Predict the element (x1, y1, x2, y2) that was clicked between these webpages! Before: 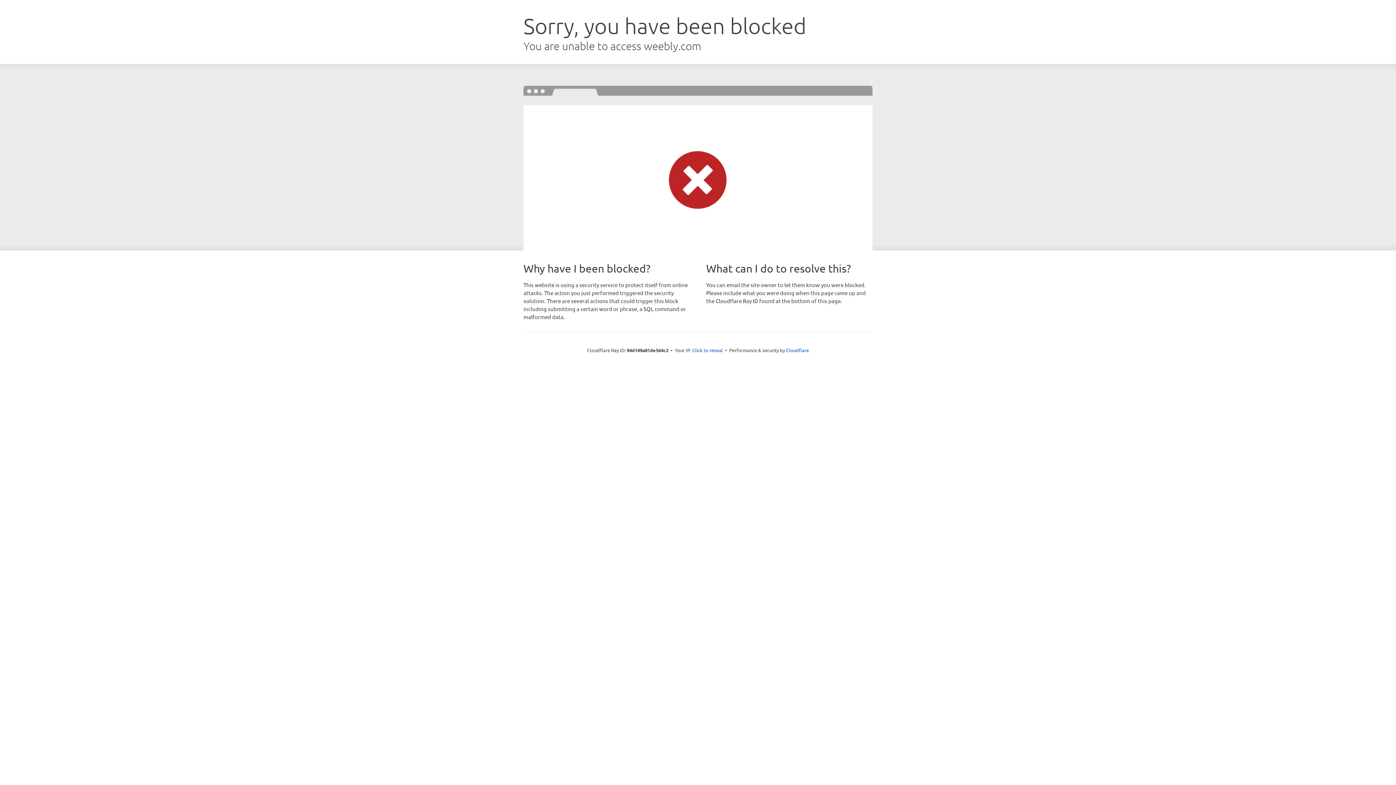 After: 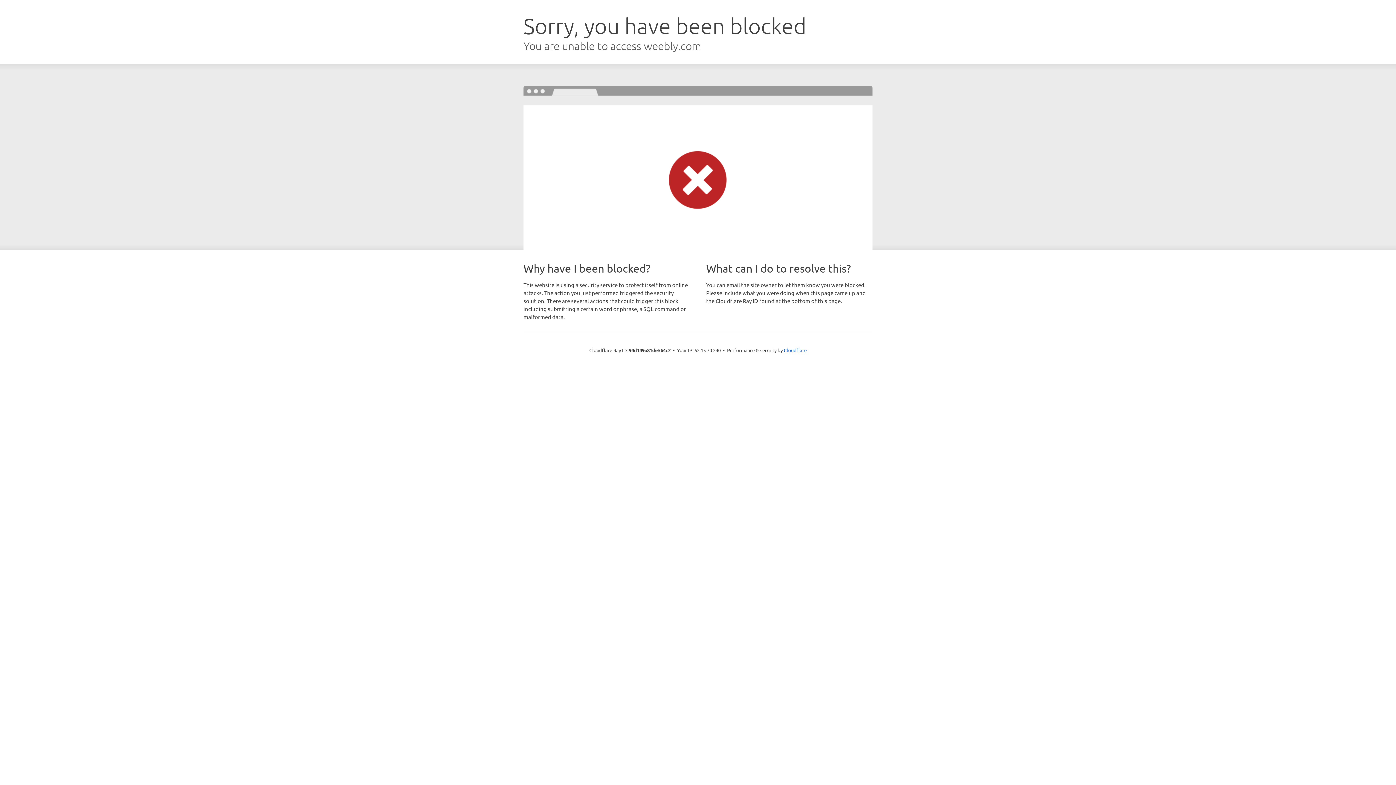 Action: bbox: (692, 346, 723, 353) label: Click to reveal